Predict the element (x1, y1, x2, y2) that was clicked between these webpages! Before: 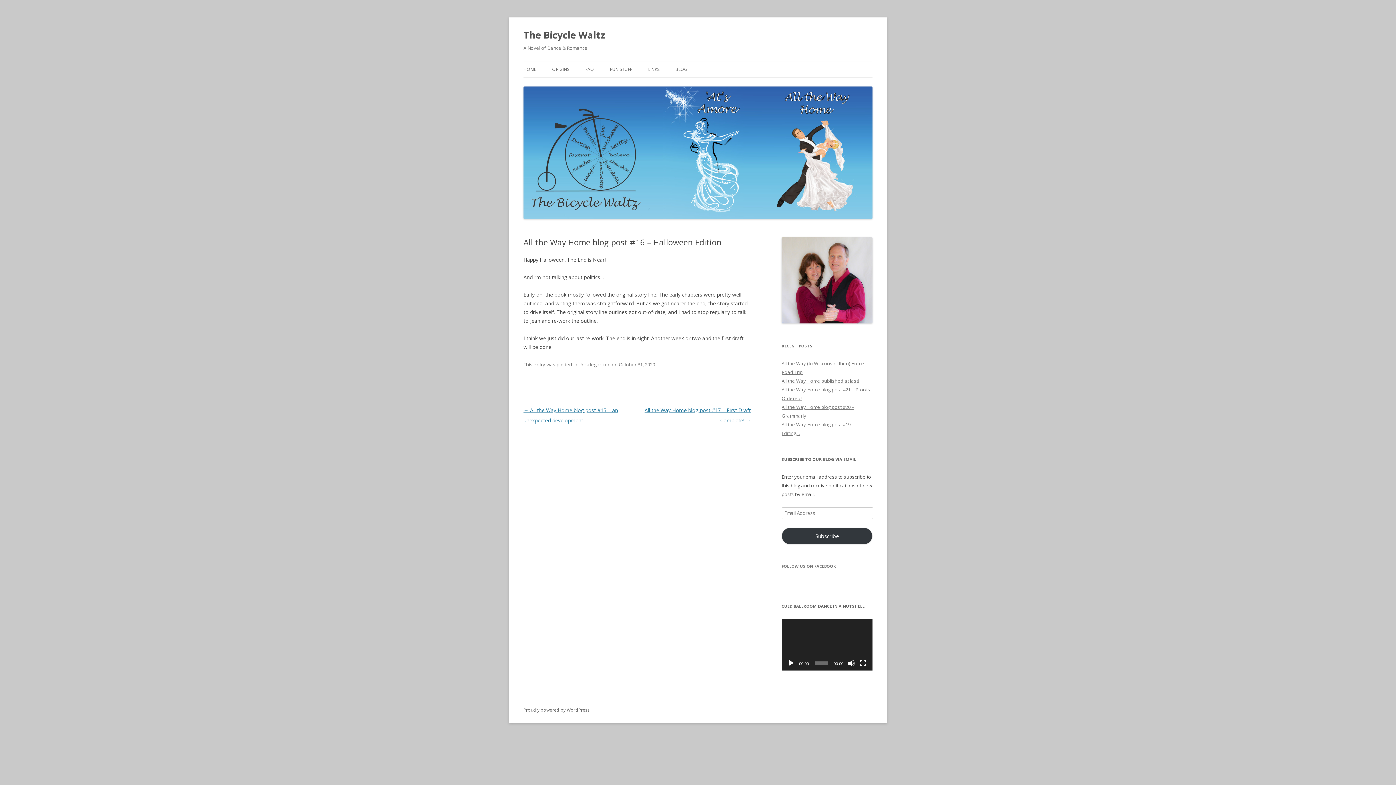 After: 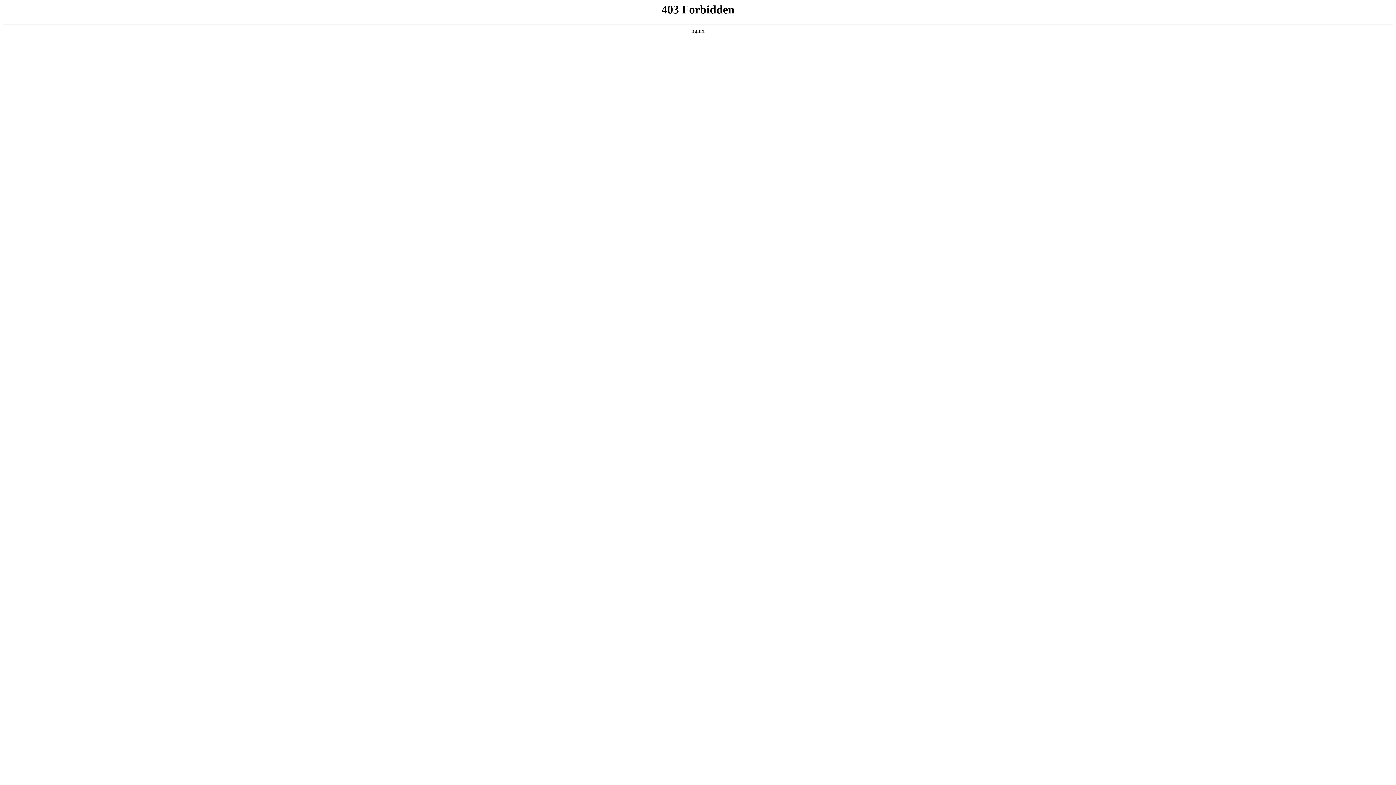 Action: bbox: (523, 707, 589, 713) label: Proudly powered by WordPress